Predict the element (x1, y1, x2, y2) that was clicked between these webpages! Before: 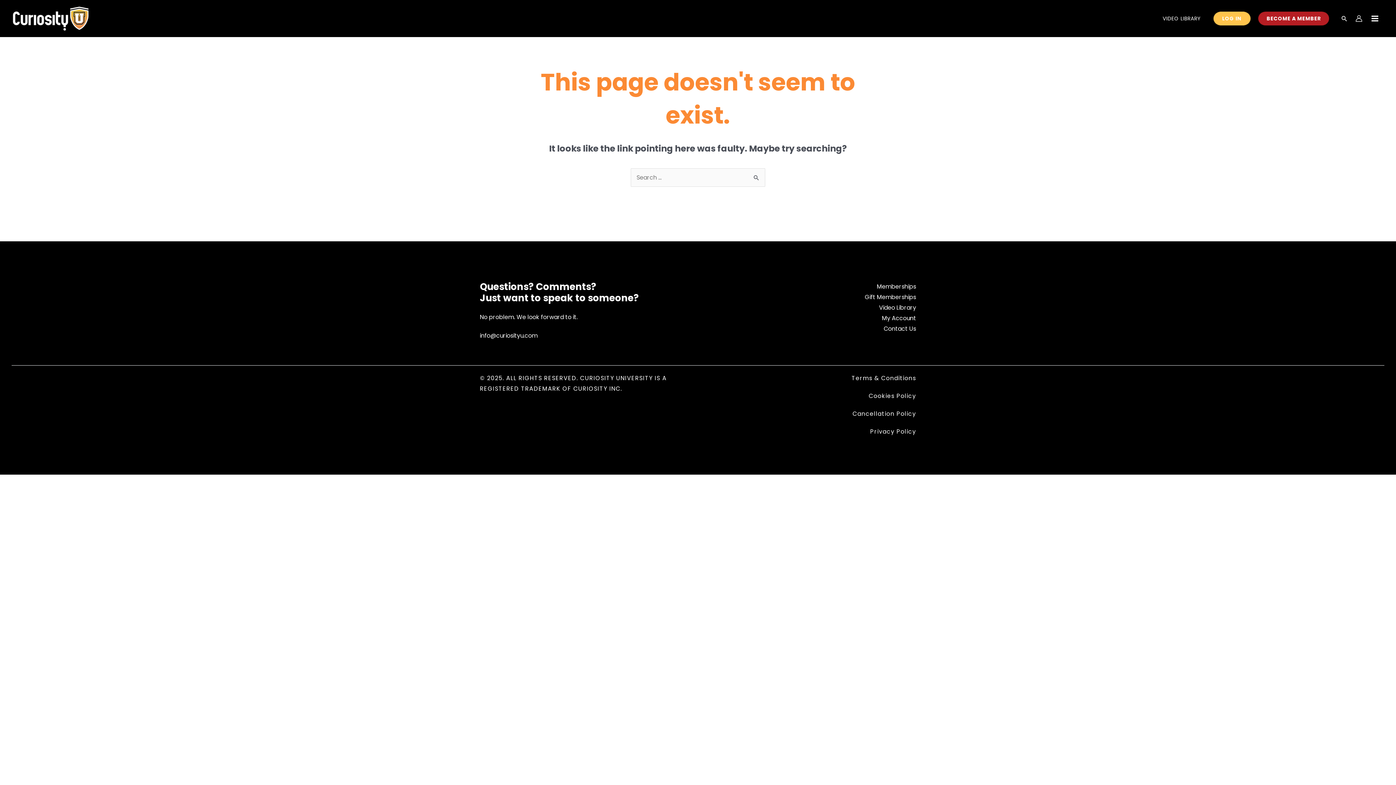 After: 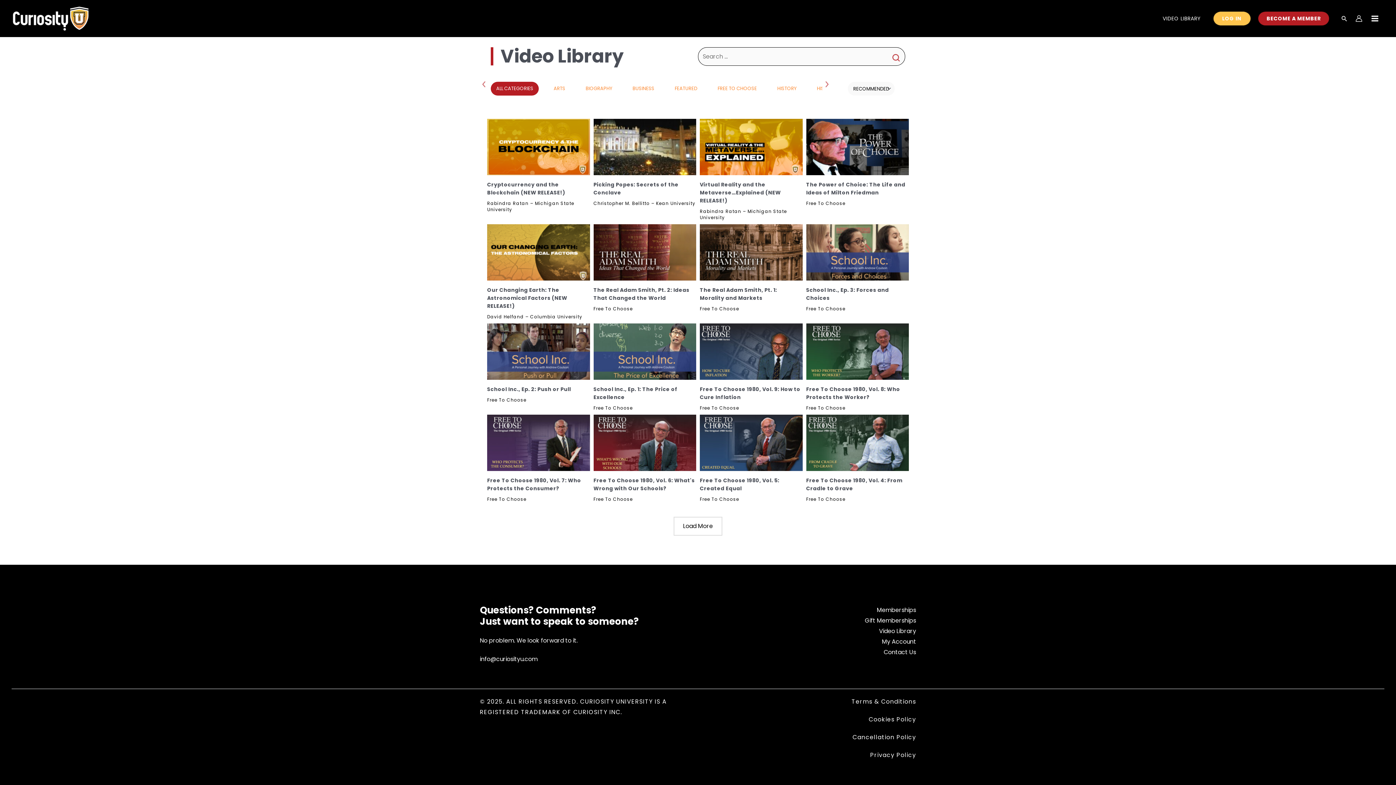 Action: label: Video Library bbox: (879, 303, 916, 311)